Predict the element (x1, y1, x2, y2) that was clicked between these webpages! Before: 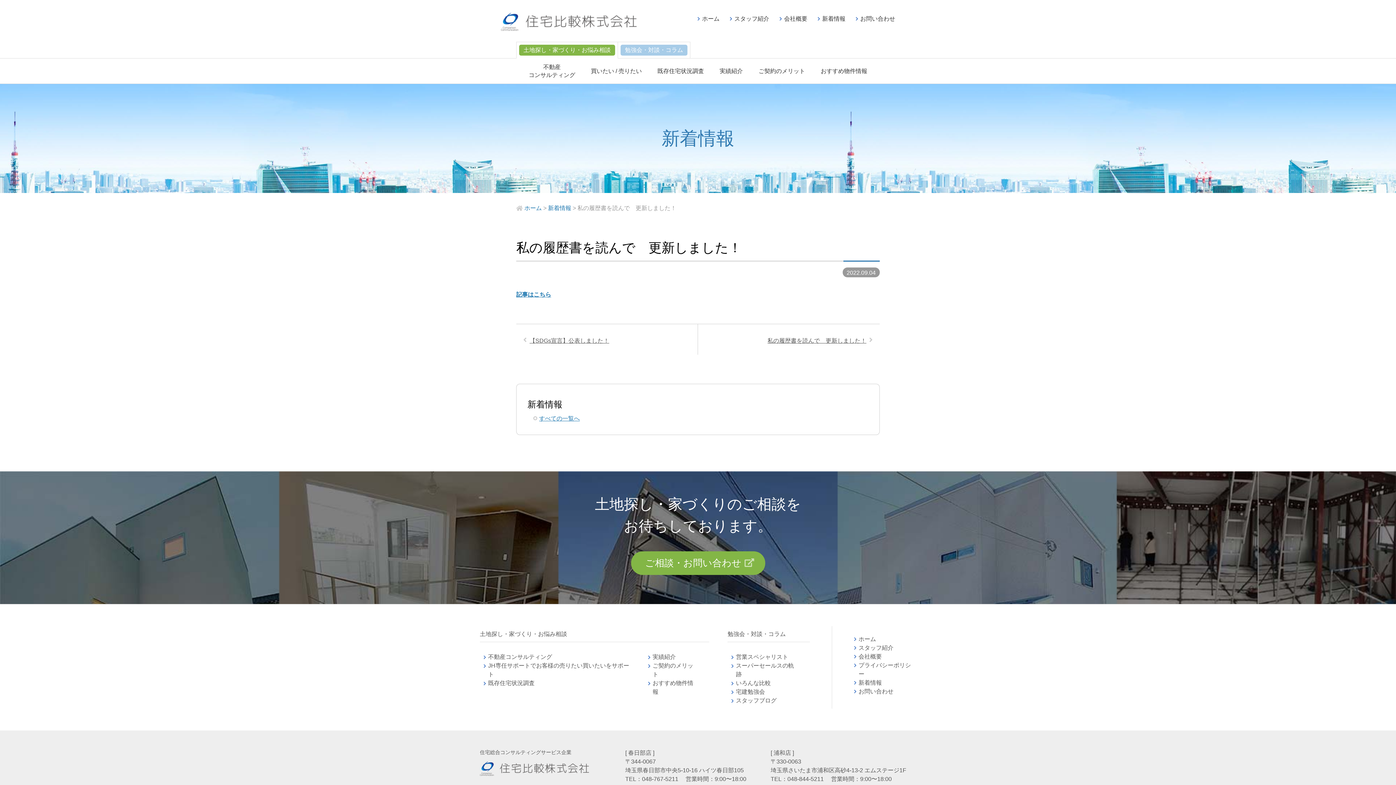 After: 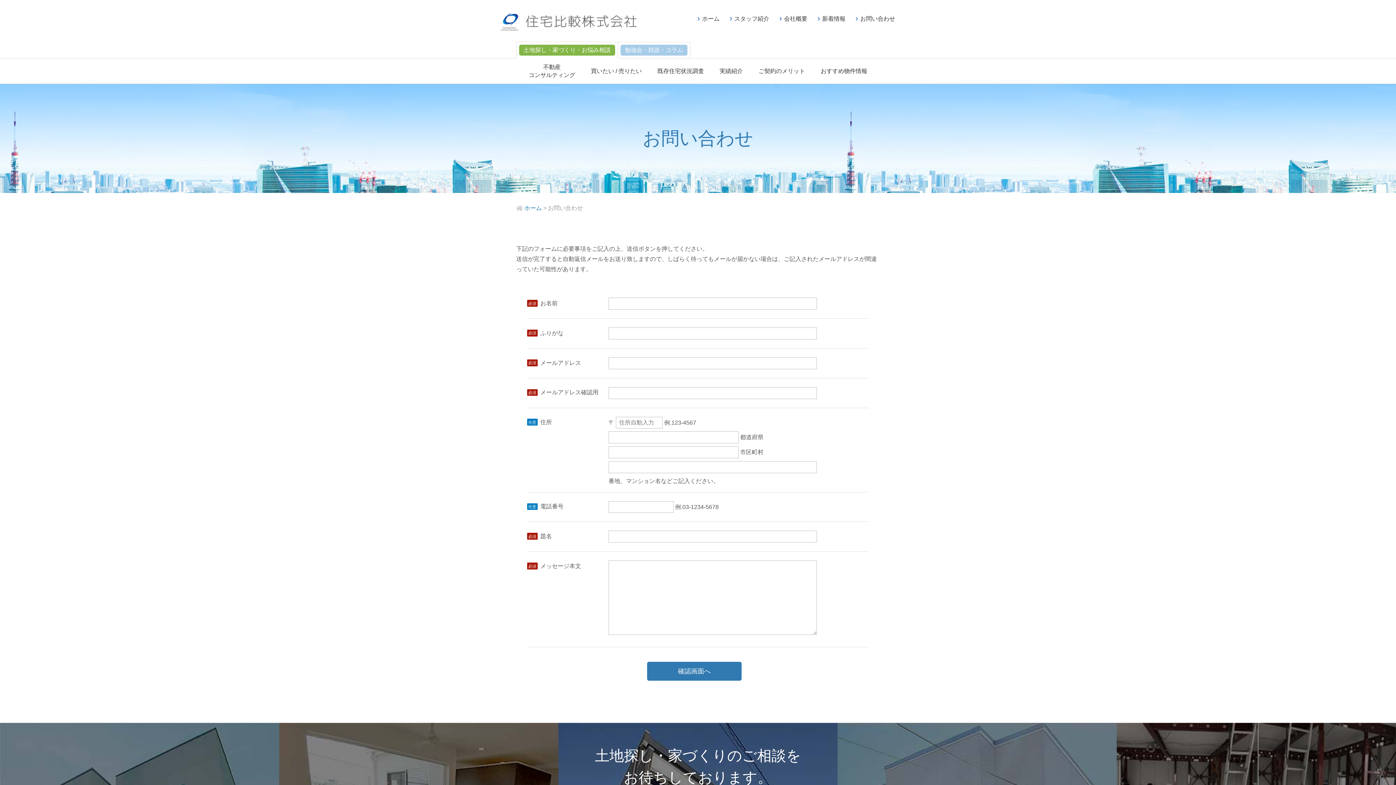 Action: bbox: (631, 551, 765, 575) label: ご相談・お問い合わせ